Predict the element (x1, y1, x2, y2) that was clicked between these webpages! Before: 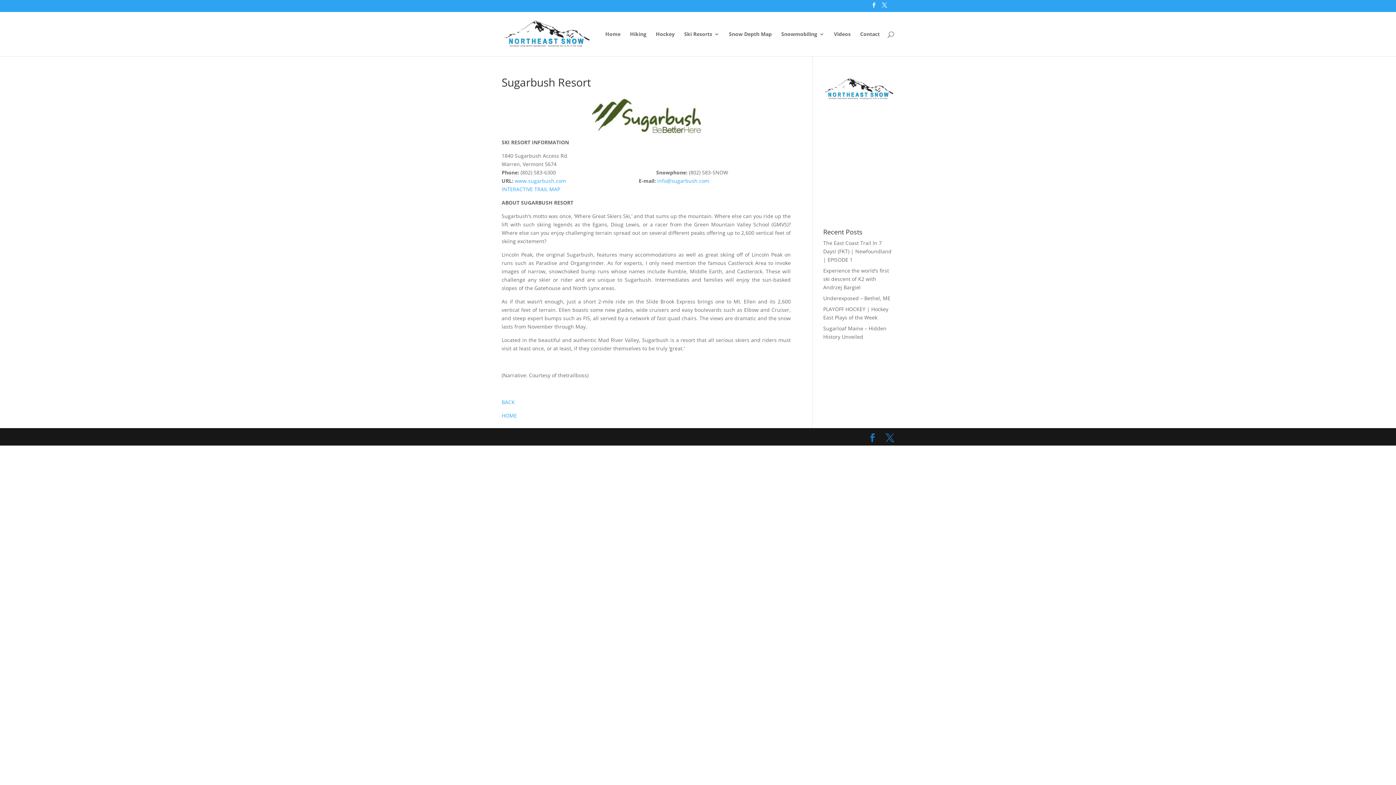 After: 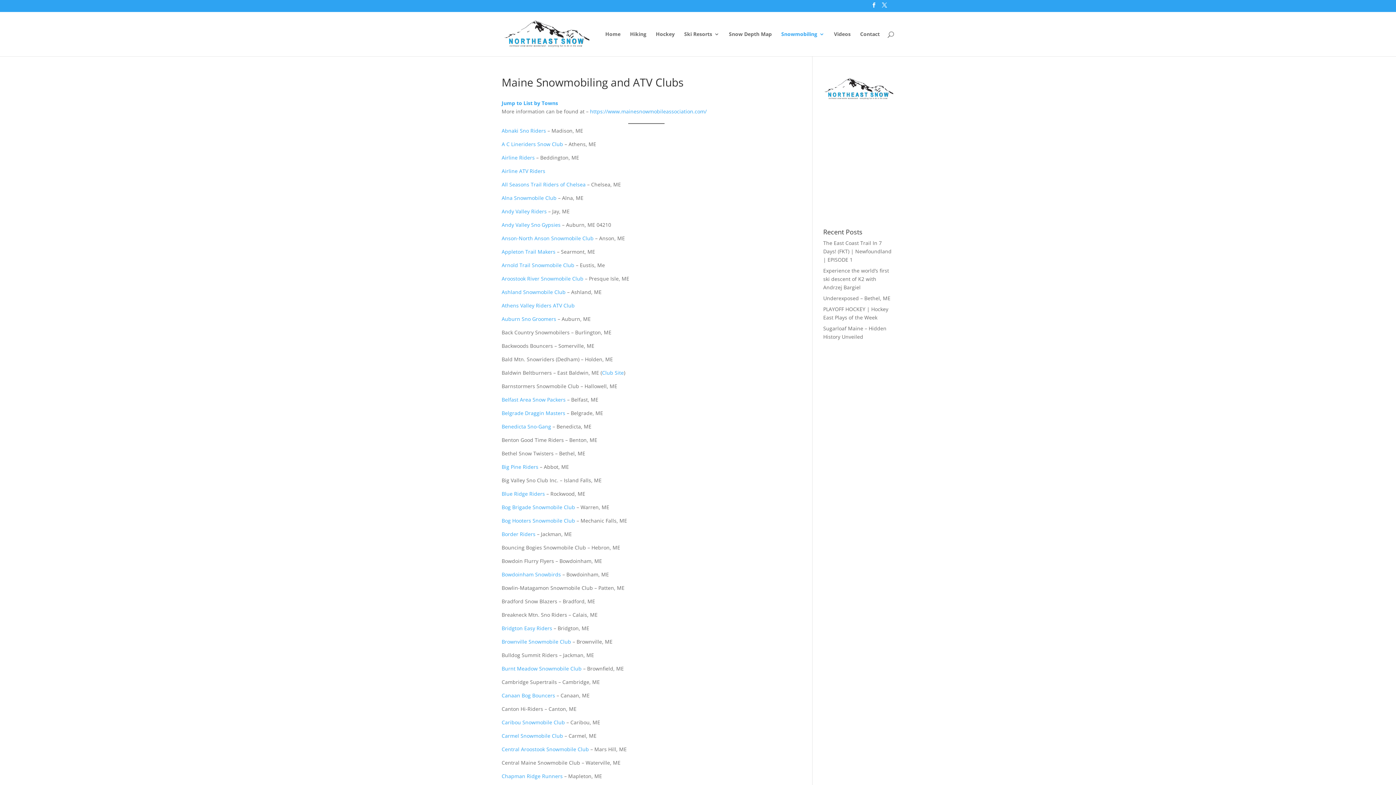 Action: label: Snowmobiling bbox: (781, 31, 824, 56)